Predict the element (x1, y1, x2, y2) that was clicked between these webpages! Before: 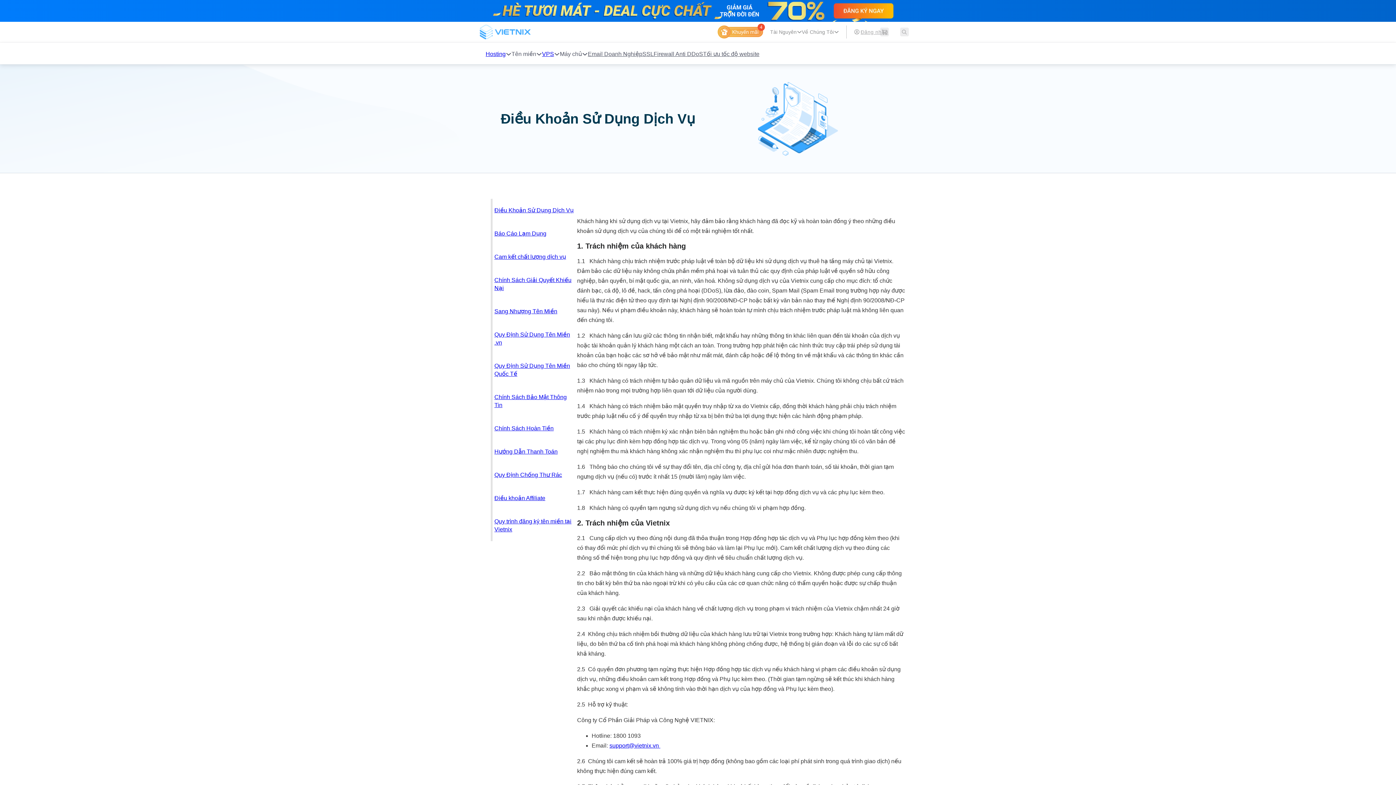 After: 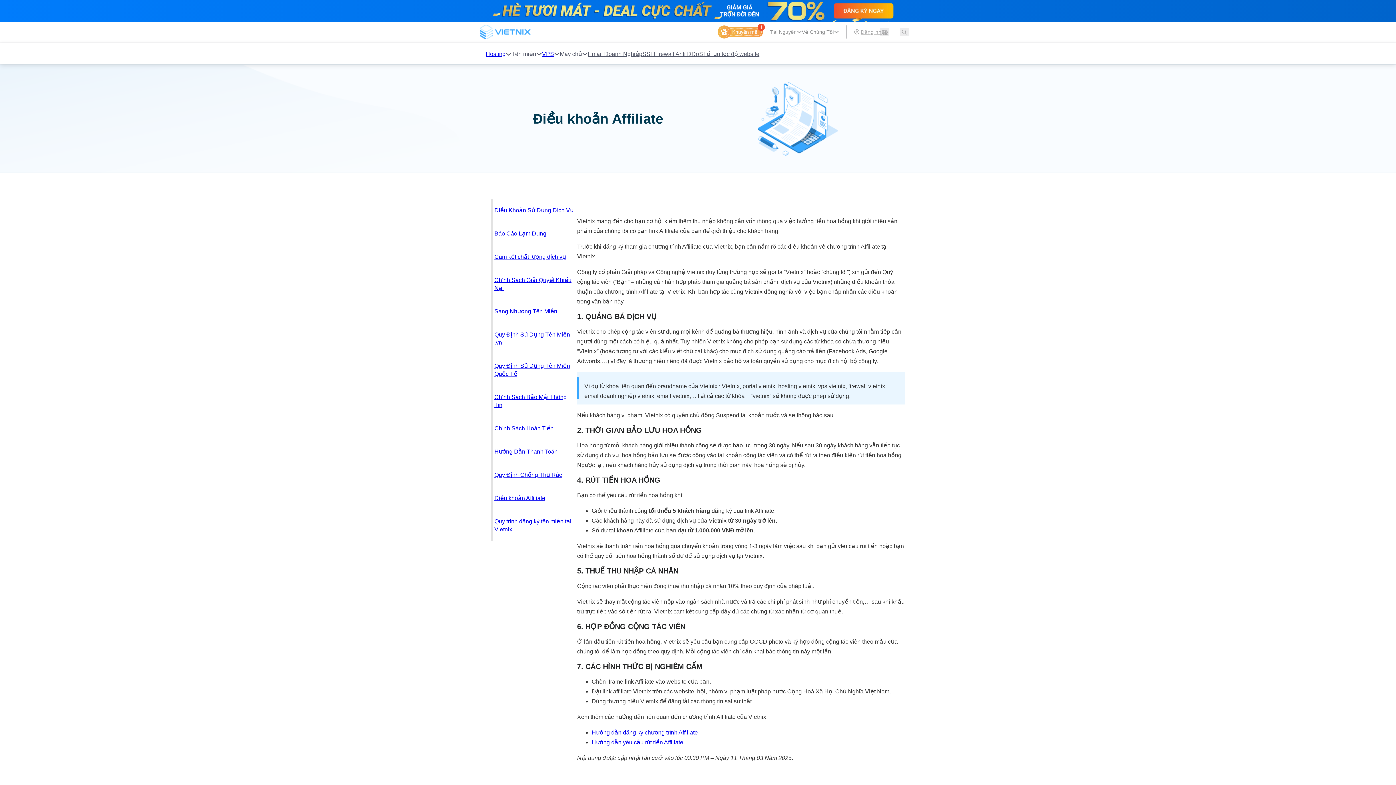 Action: label: Điều khoản Affiliate bbox: (494, 495, 545, 501)